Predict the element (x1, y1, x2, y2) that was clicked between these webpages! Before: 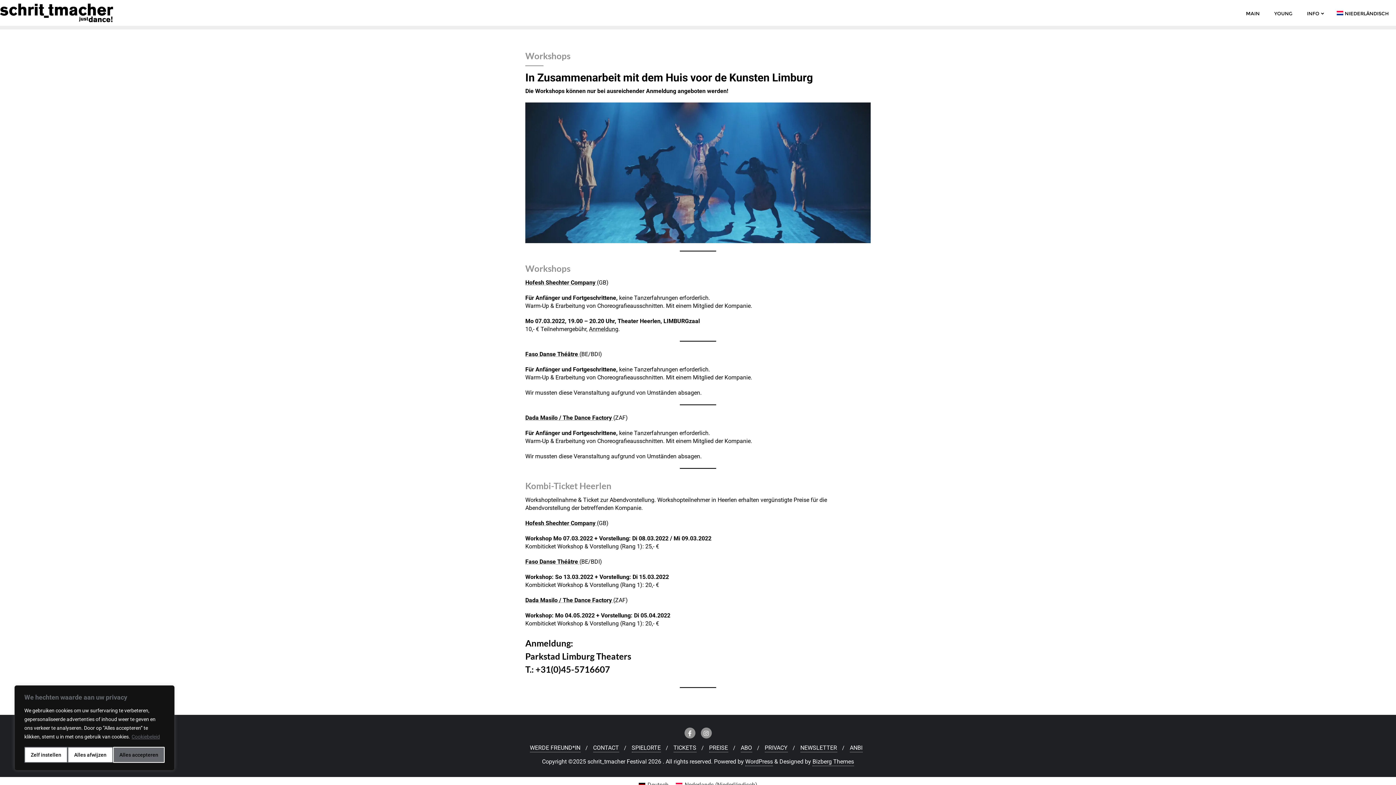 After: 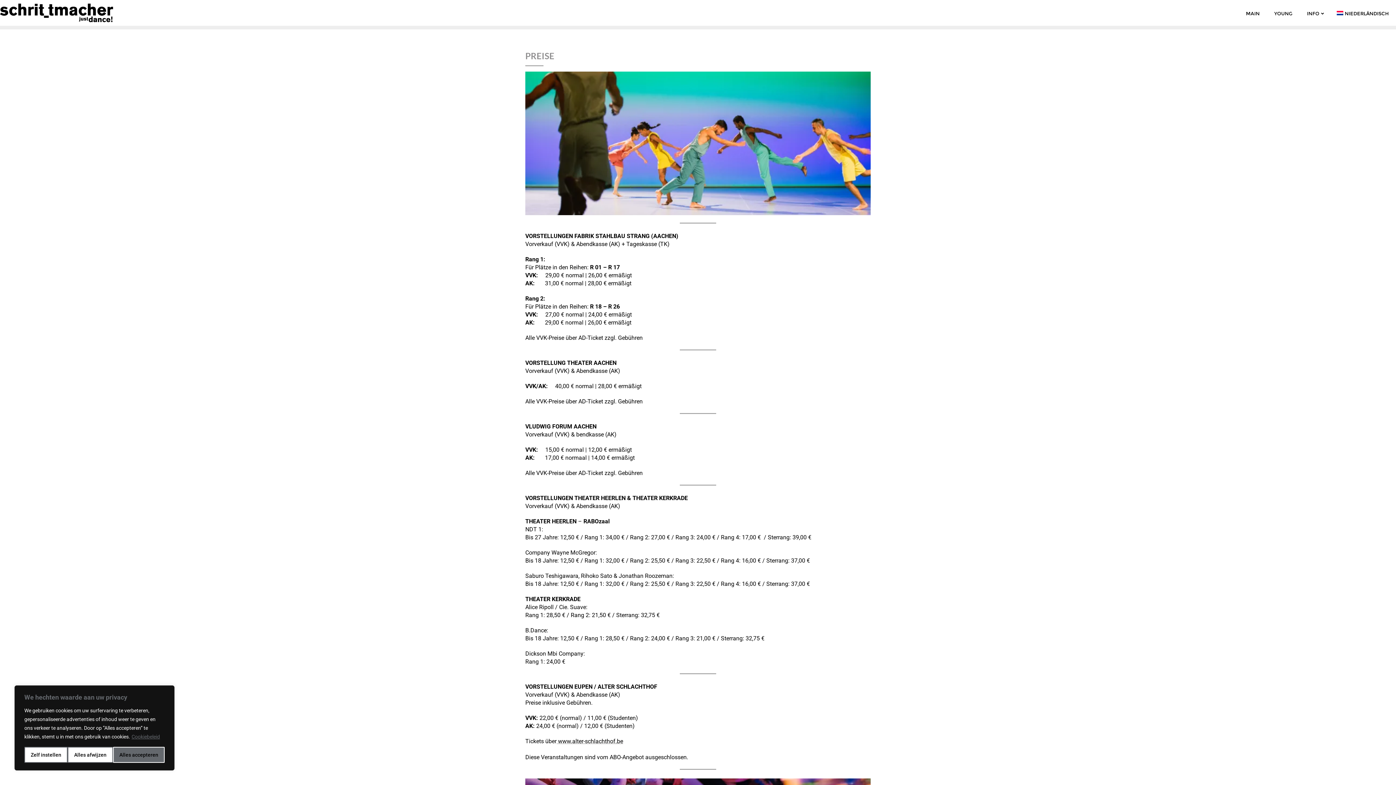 Action: bbox: (709, 744, 728, 752) label: PREISE